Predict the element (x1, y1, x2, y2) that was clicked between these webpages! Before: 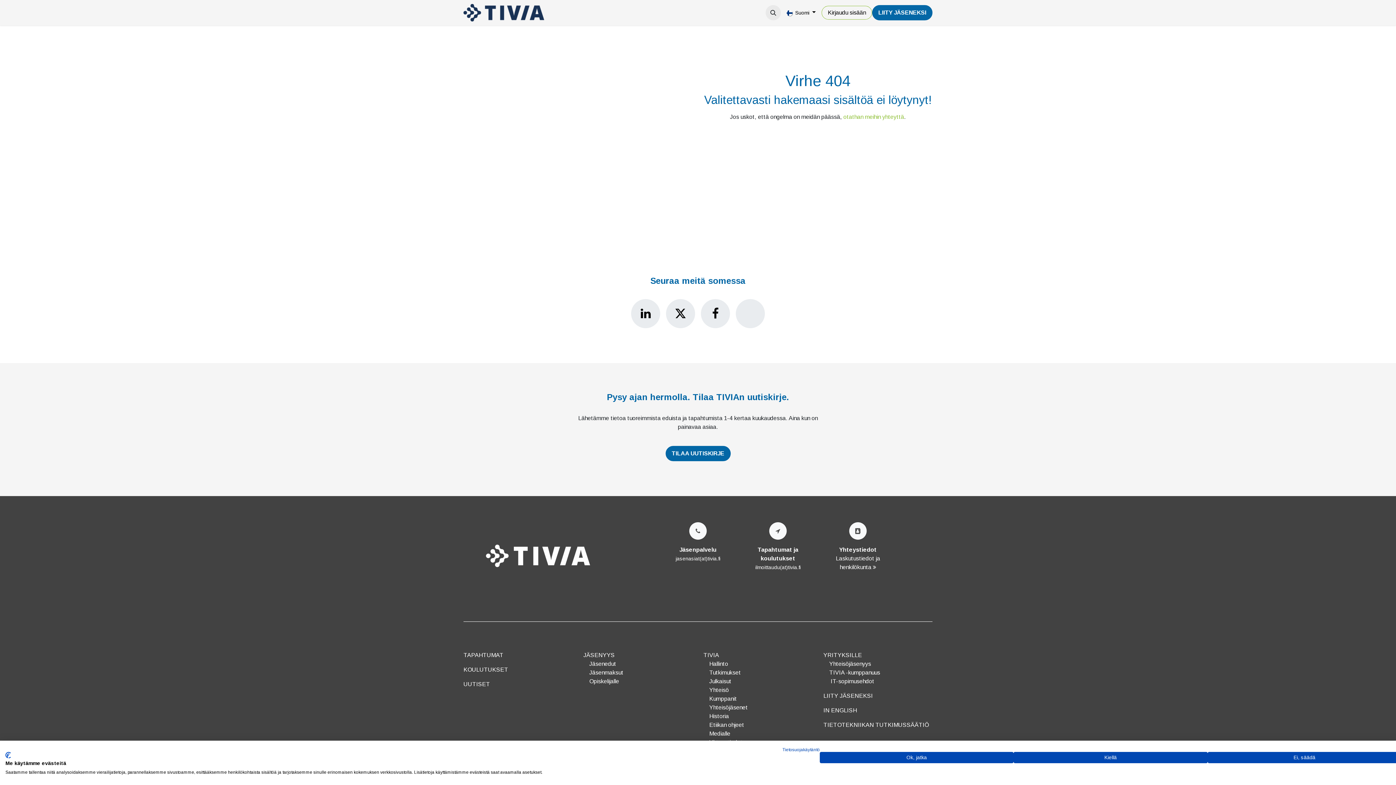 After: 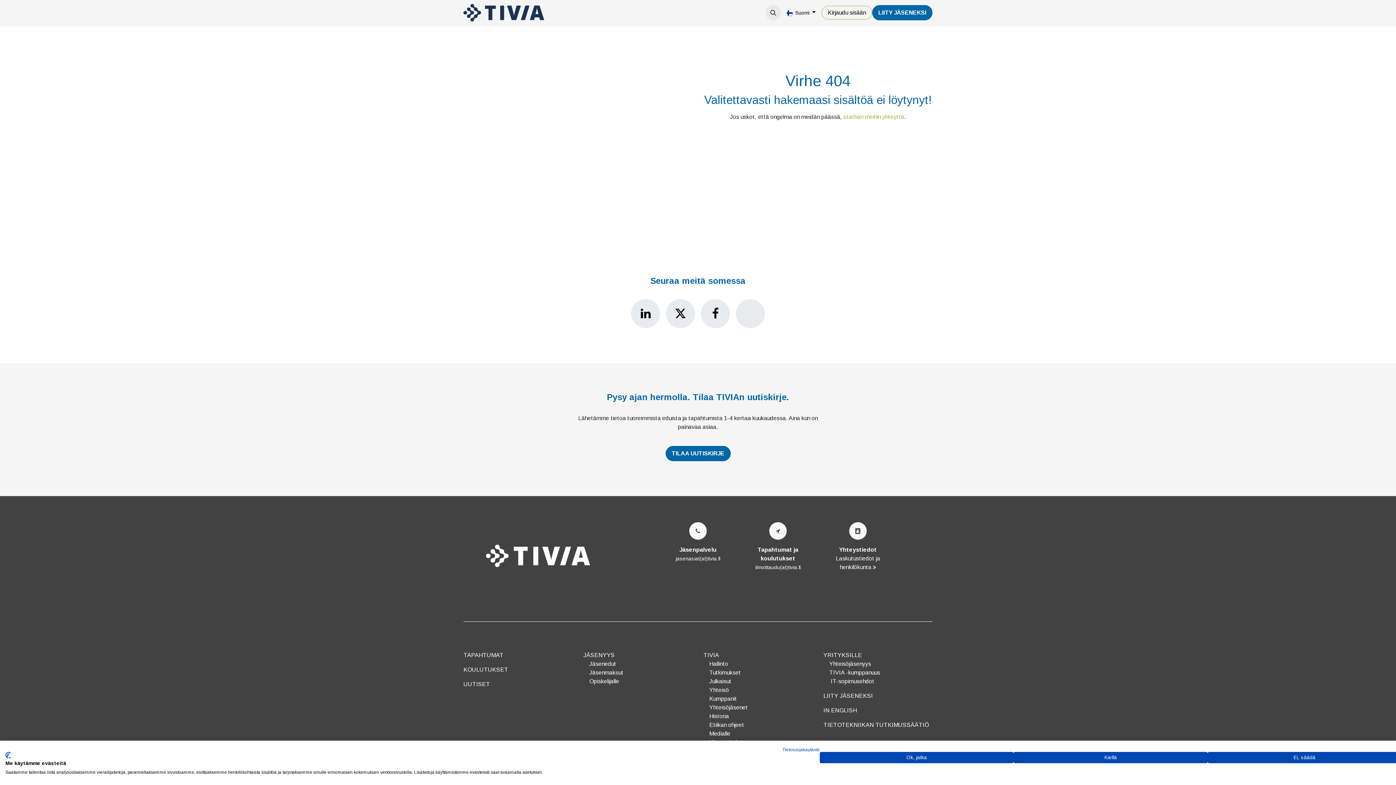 Action: bbox: (657, 5, 685, 20) label: TIVIA 